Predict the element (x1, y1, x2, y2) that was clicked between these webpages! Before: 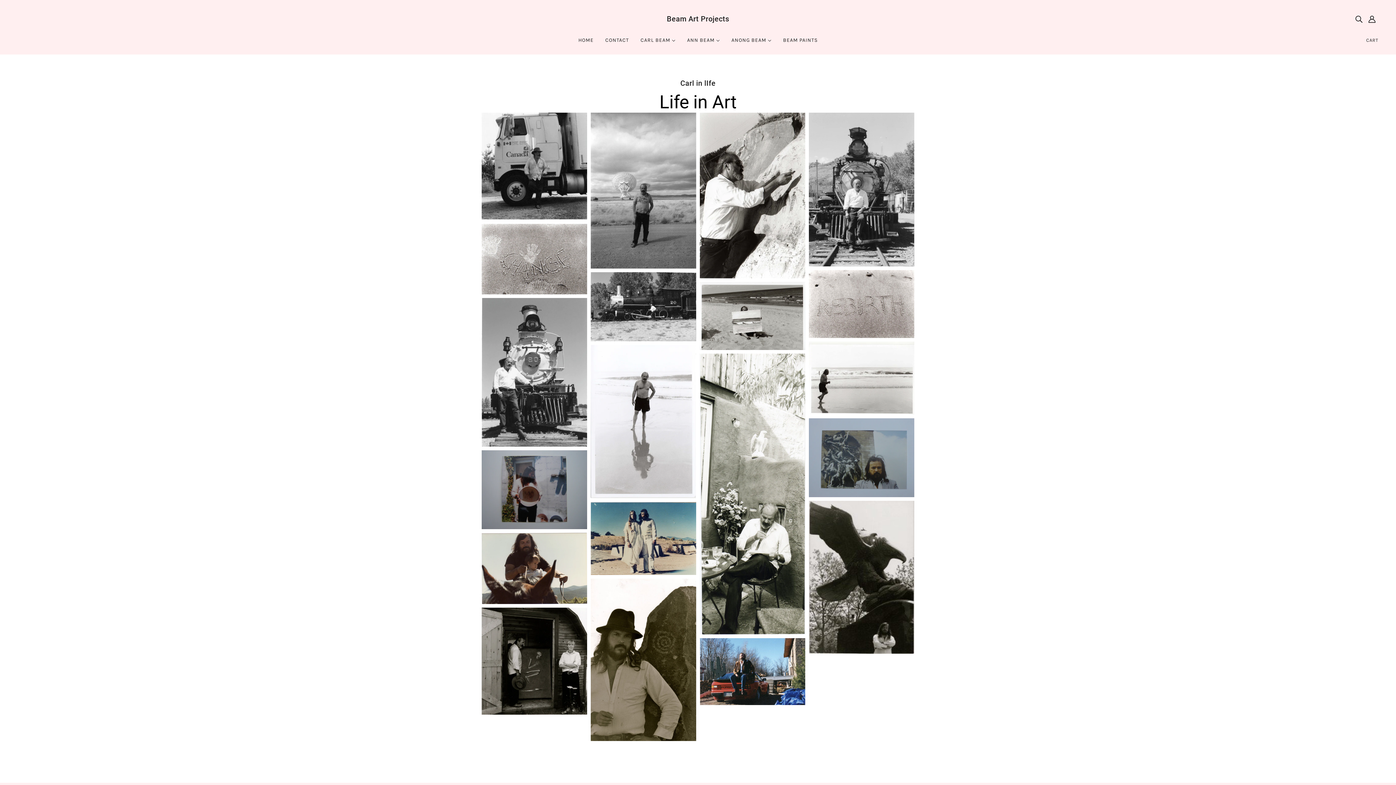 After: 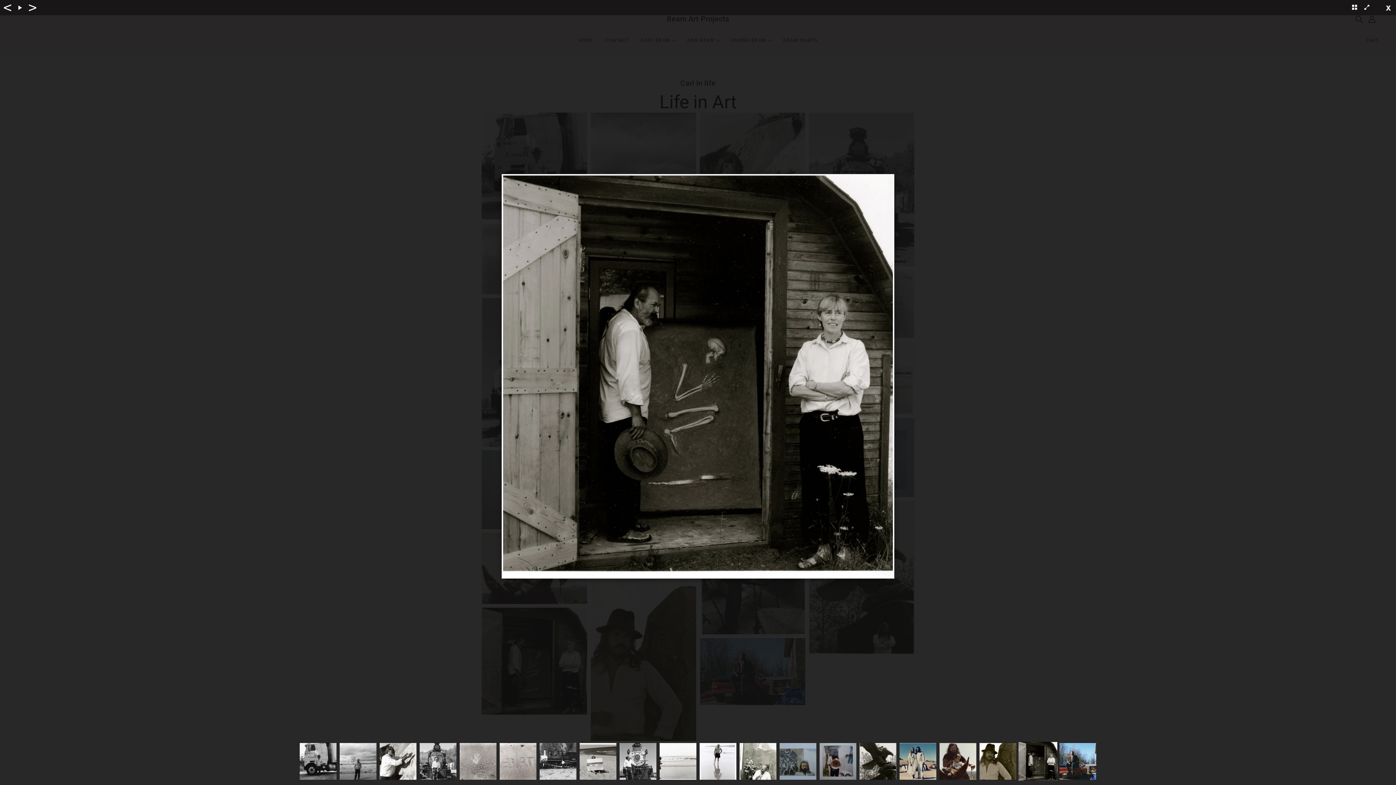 Action: bbox: (481, 608, 587, 716)